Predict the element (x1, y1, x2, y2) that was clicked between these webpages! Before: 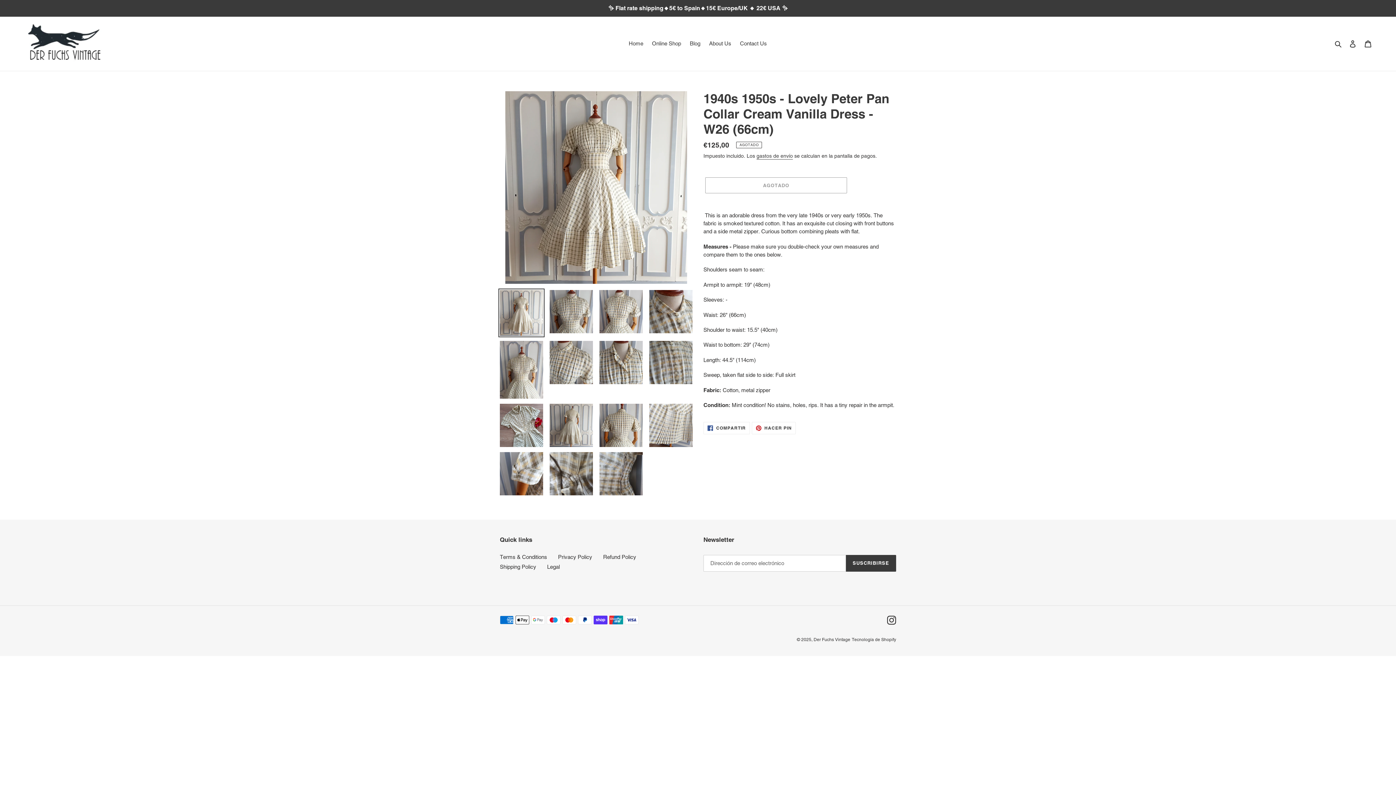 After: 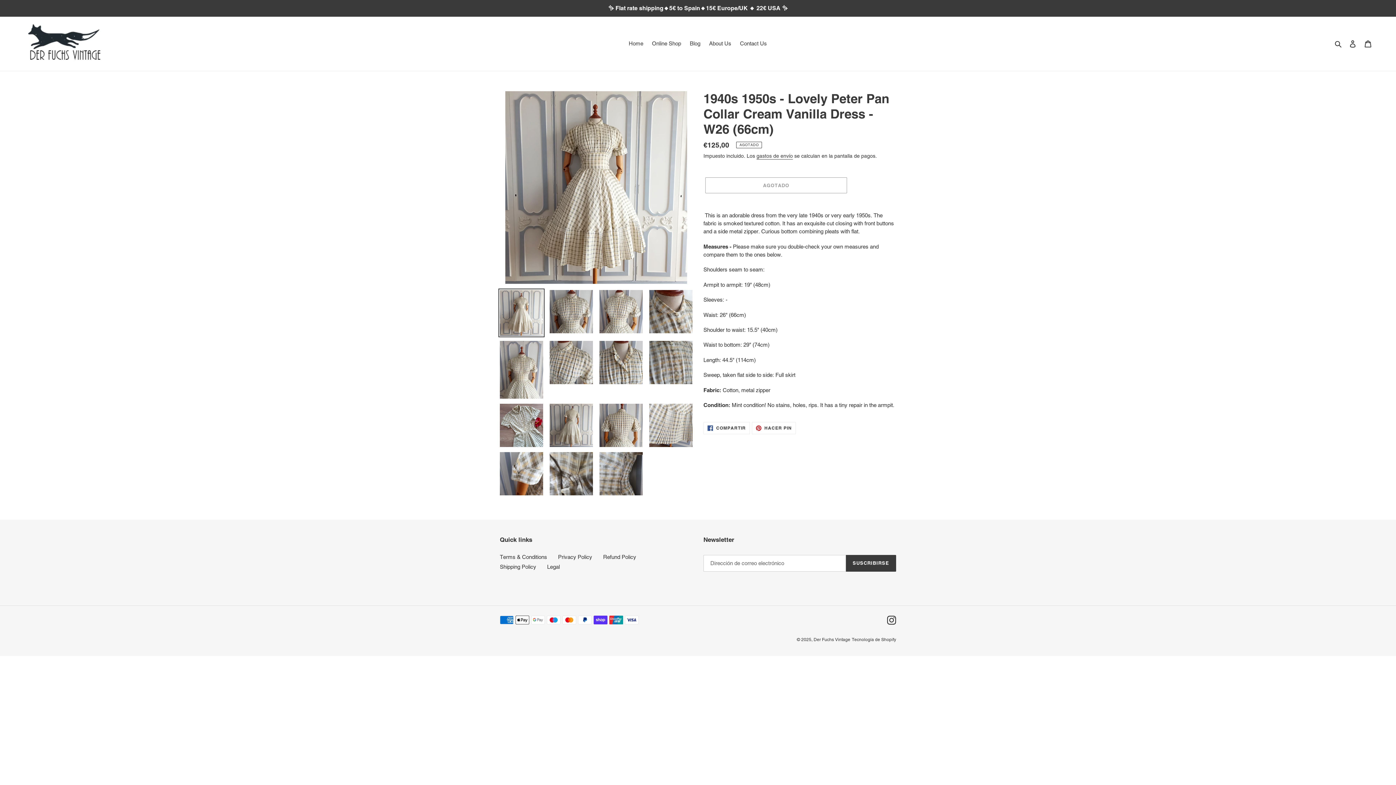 Action: bbox: (498, 288, 544, 337)